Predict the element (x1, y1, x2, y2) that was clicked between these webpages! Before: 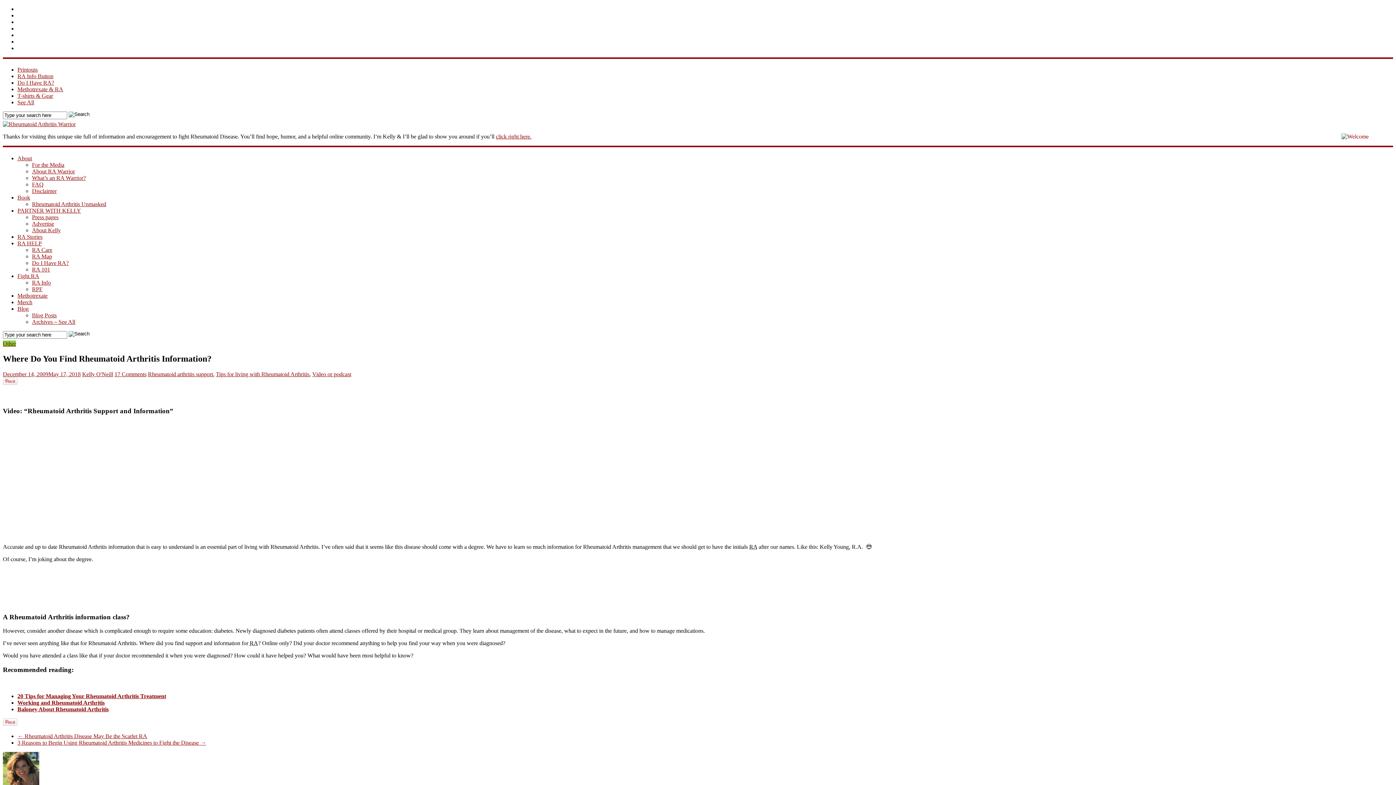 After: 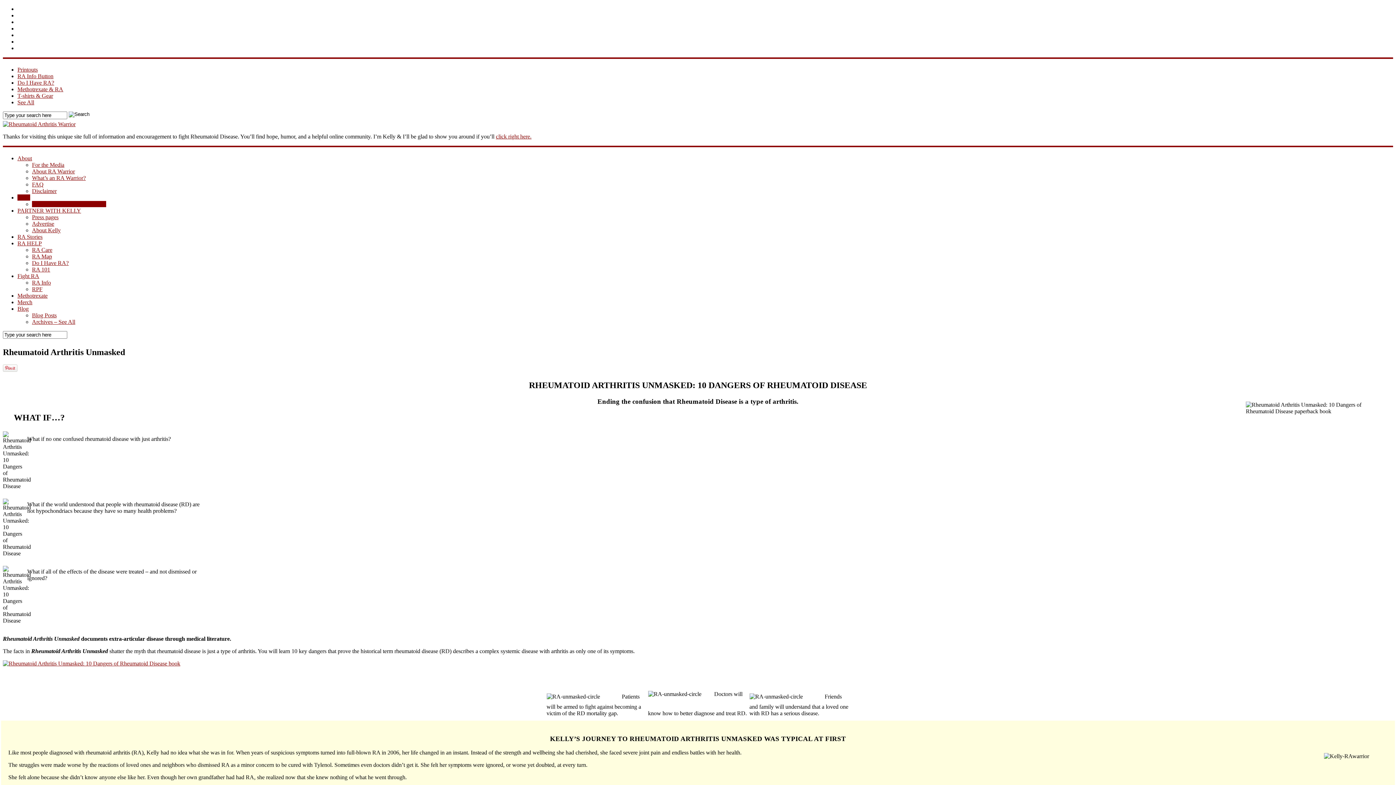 Action: bbox: (32, 200, 106, 207) label: Rheumatoid Arthritis Unmasked